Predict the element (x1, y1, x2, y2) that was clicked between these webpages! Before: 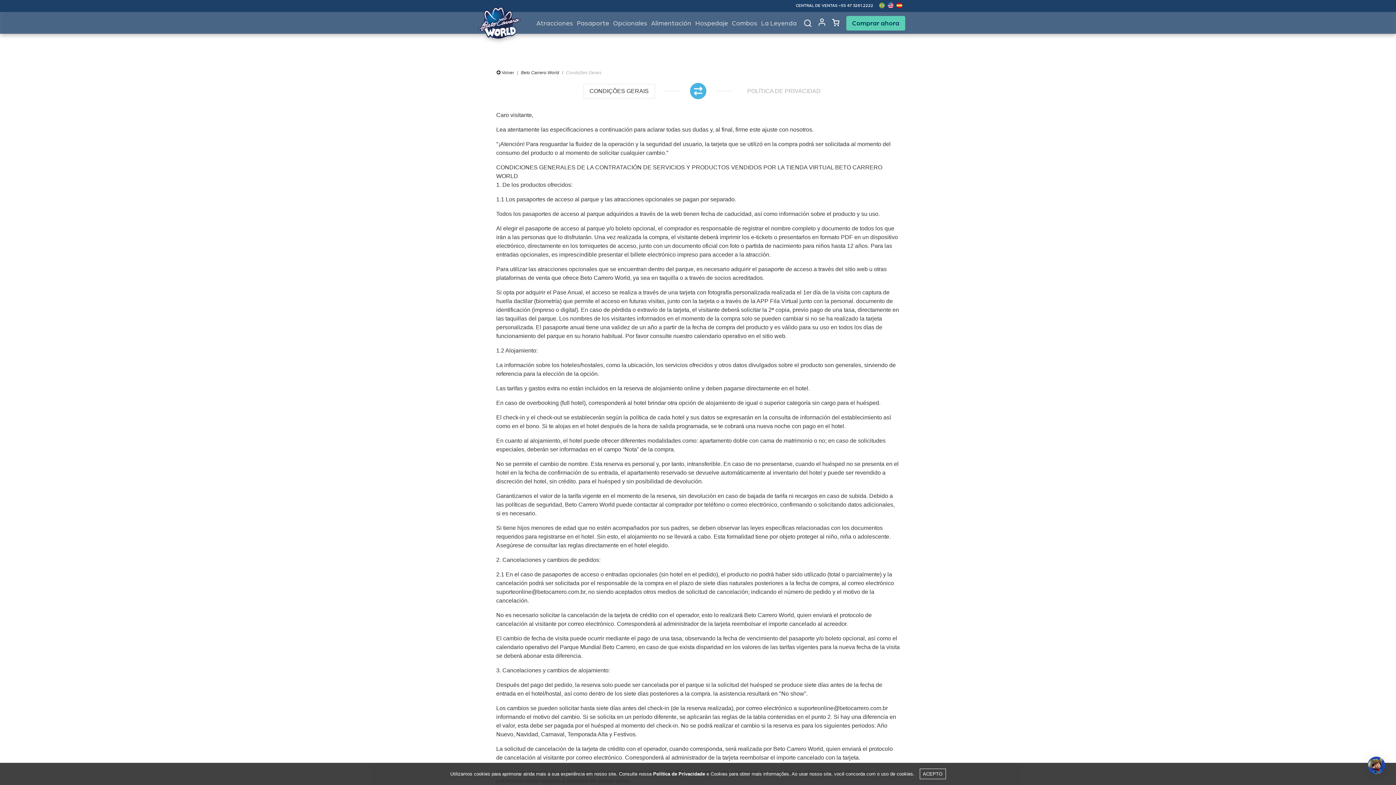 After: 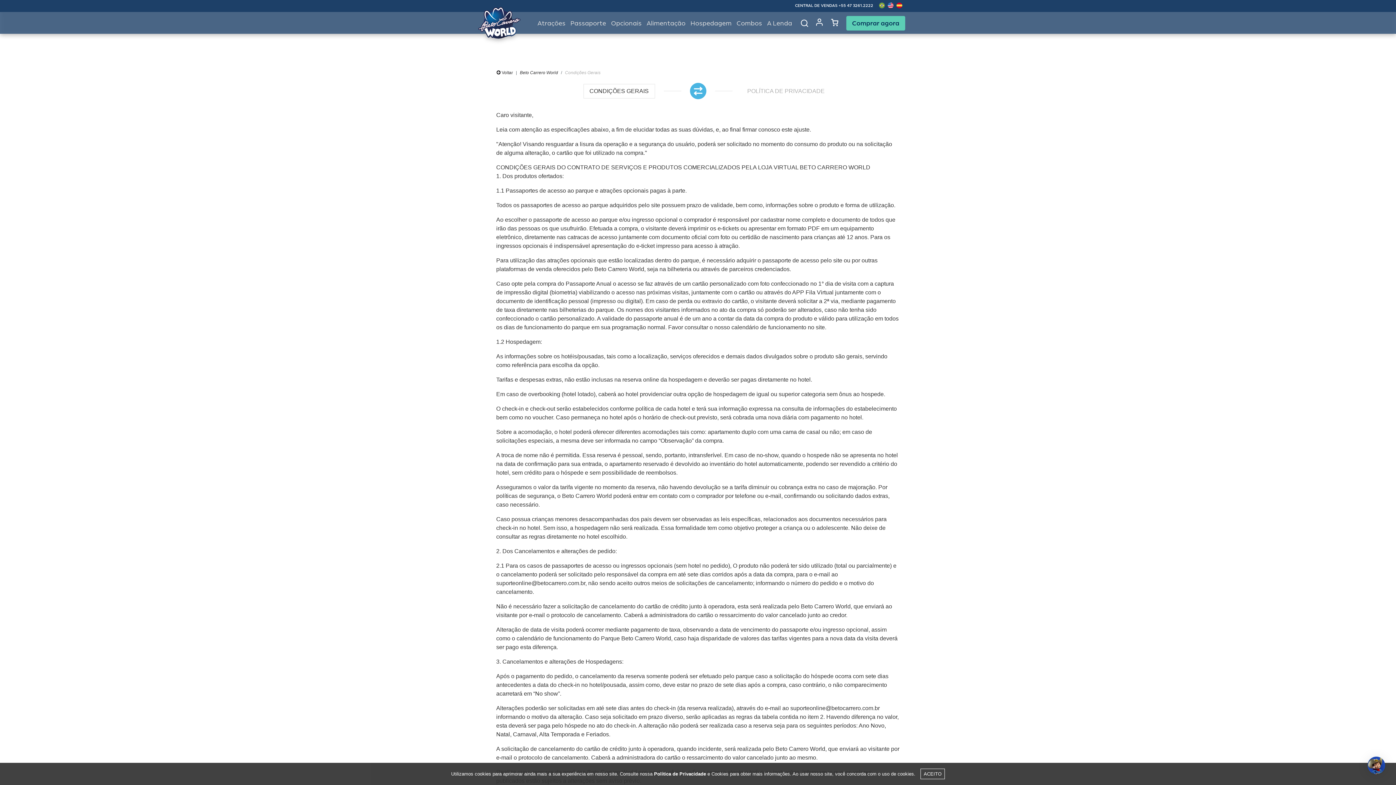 Action: bbox: (879, 2, 885, 8)